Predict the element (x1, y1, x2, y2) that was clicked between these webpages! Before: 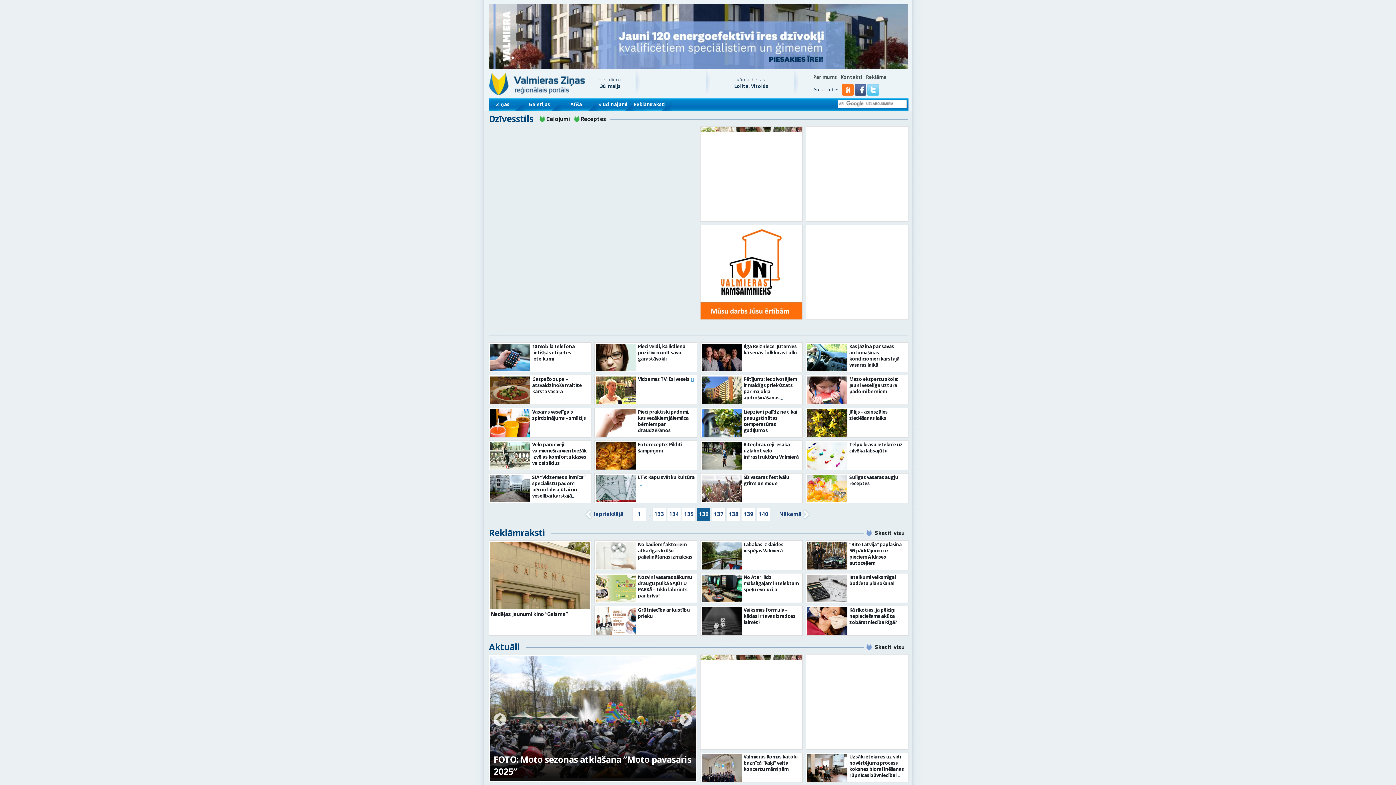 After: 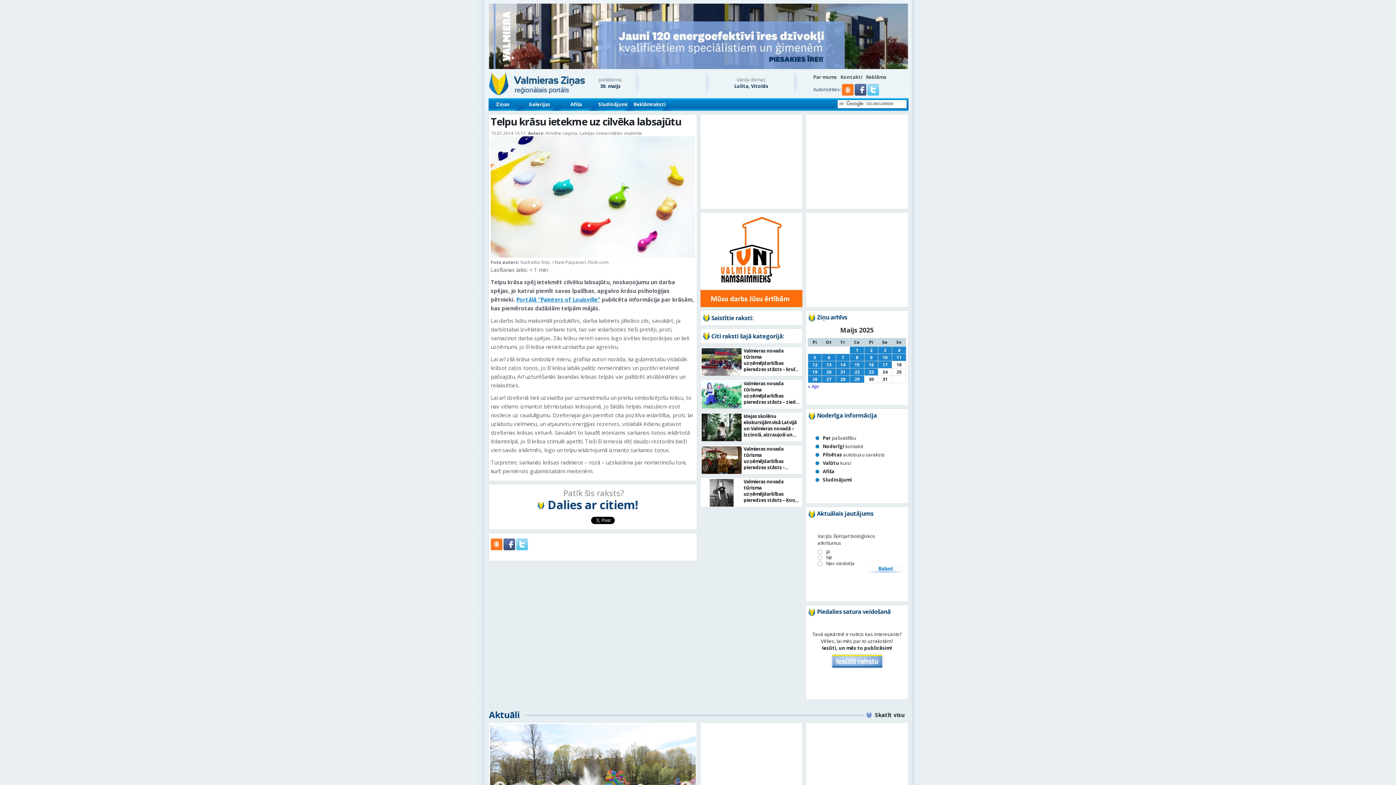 Action: bbox: (849, 441, 902, 454) label: Telpu krāsu ietekme uz cilvēka labsajūtu